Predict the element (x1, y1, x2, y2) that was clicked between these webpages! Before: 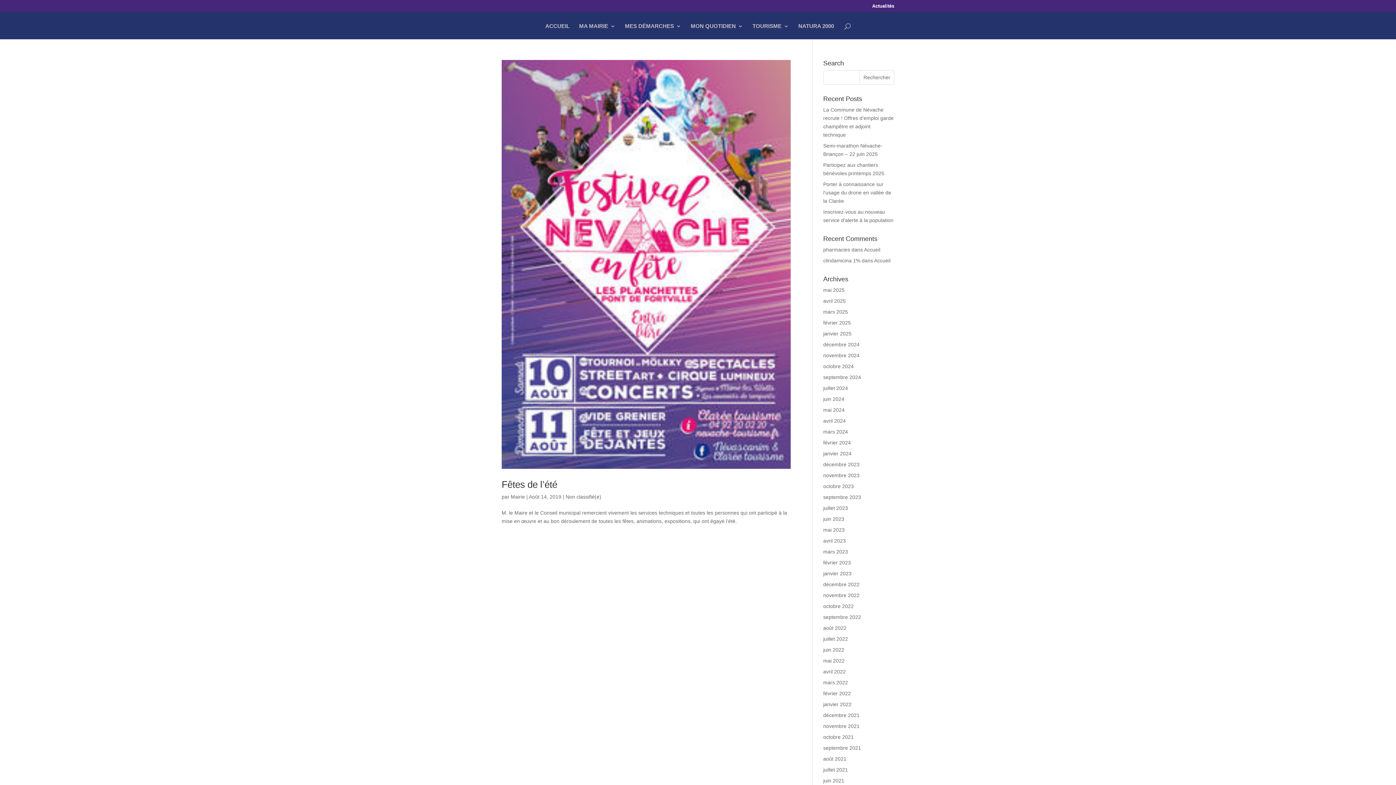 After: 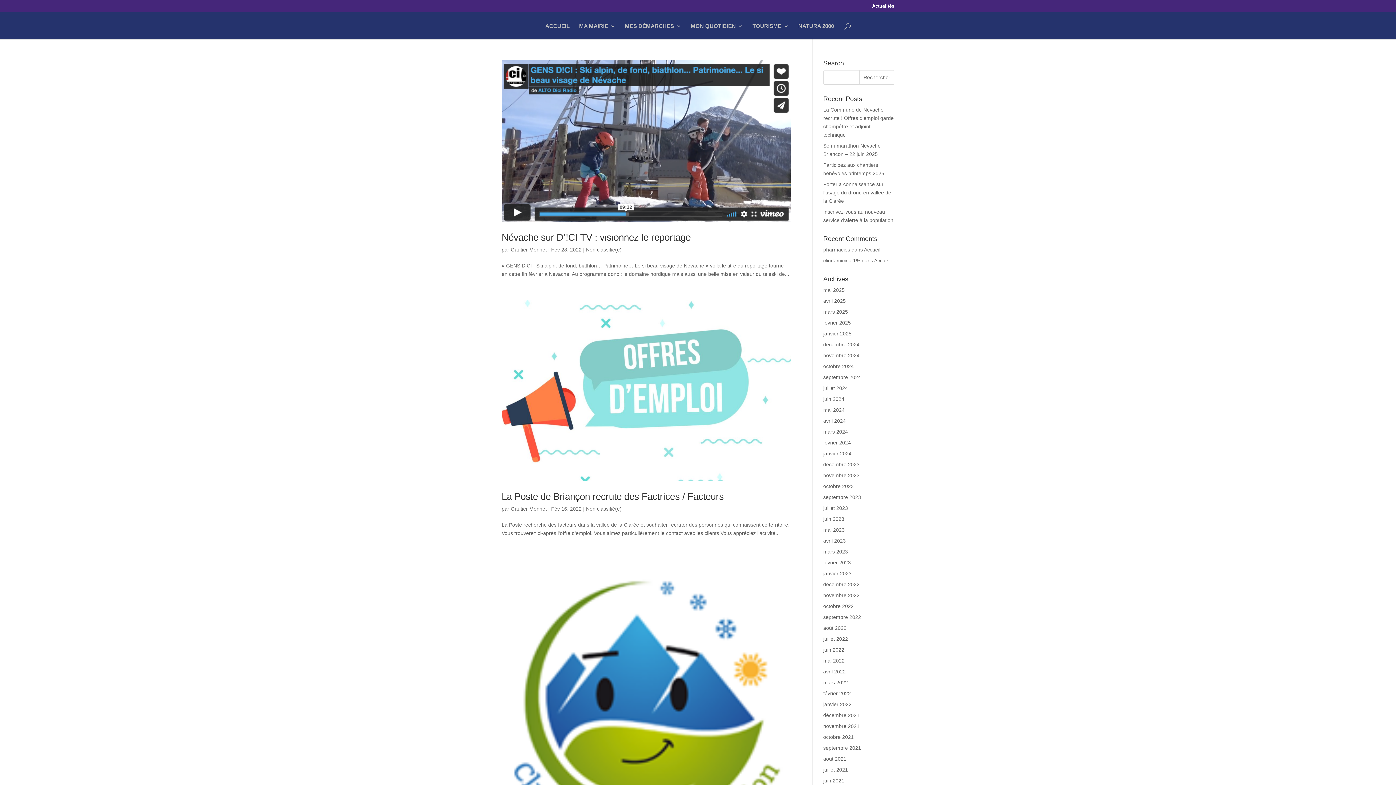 Action: label: février 2022 bbox: (823, 690, 851, 696)